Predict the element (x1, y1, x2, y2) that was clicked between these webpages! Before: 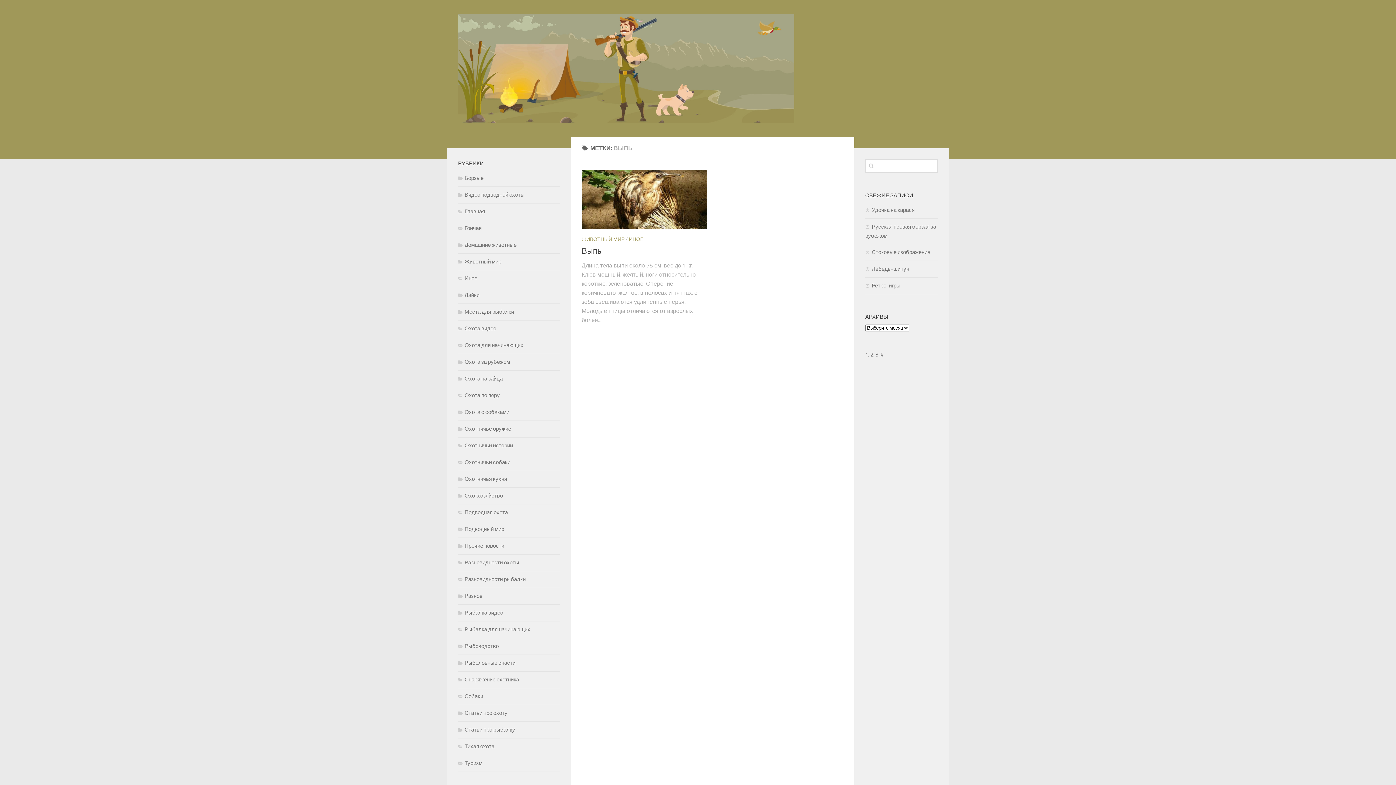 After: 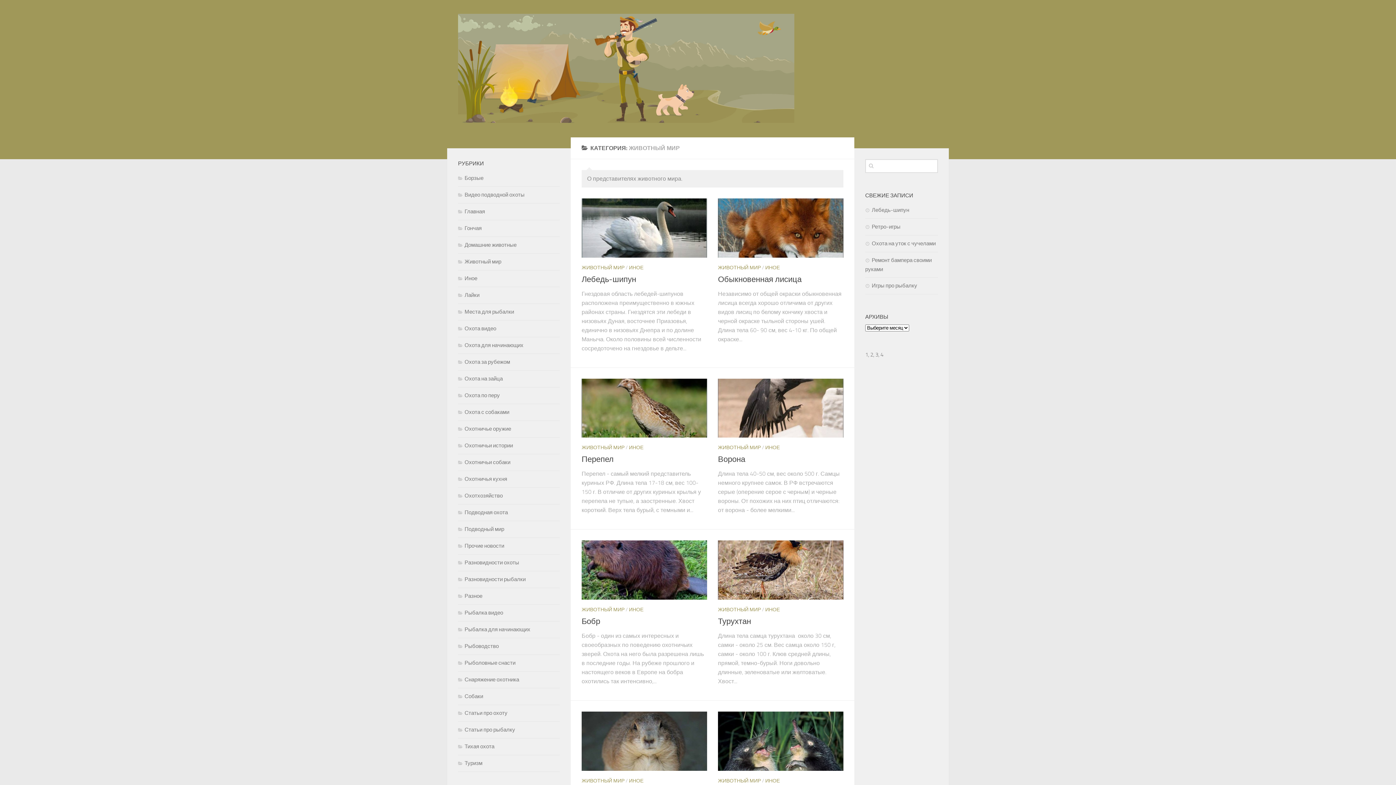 Action: label: Животный мир bbox: (458, 258, 501, 265)